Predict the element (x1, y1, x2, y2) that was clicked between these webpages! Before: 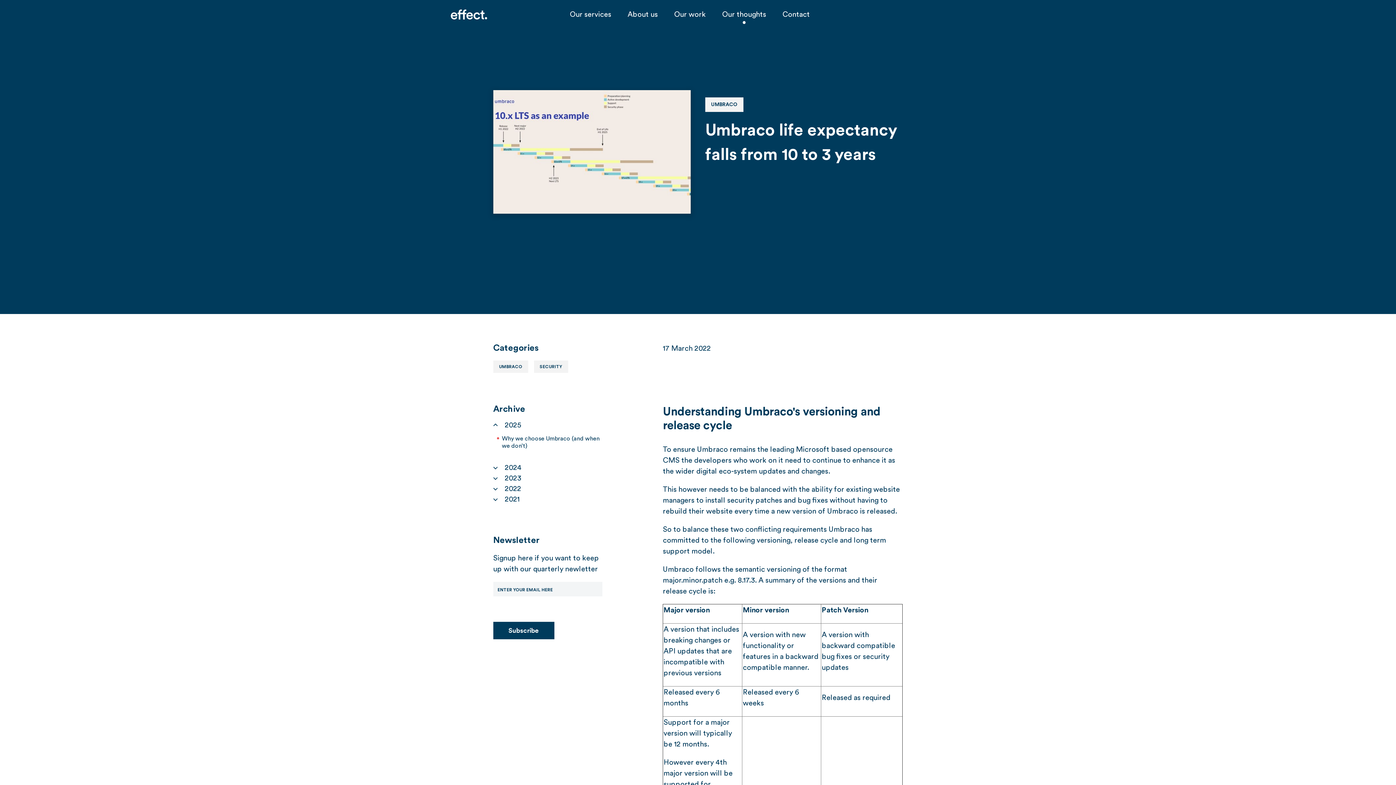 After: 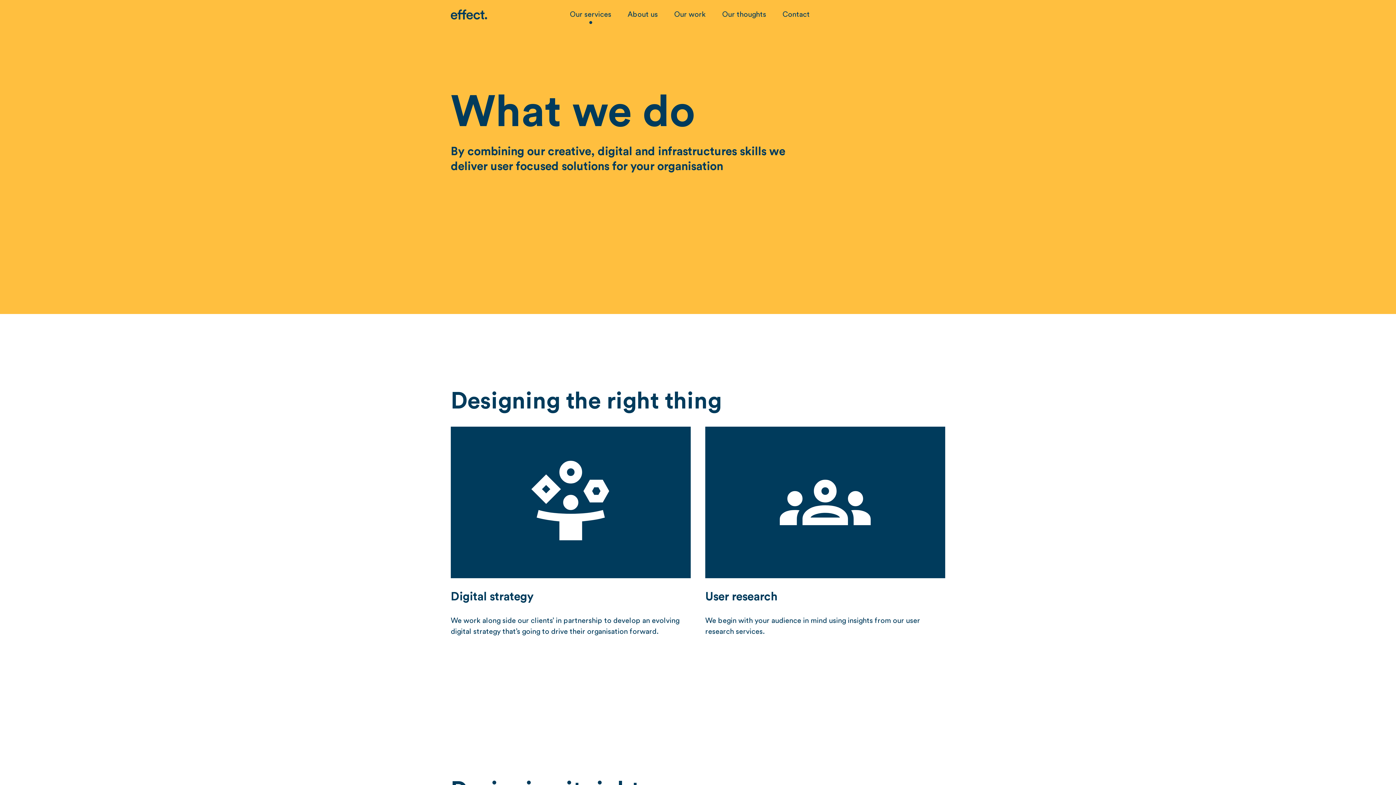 Action: label: Our services bbox: (562, 10, 618, 18)